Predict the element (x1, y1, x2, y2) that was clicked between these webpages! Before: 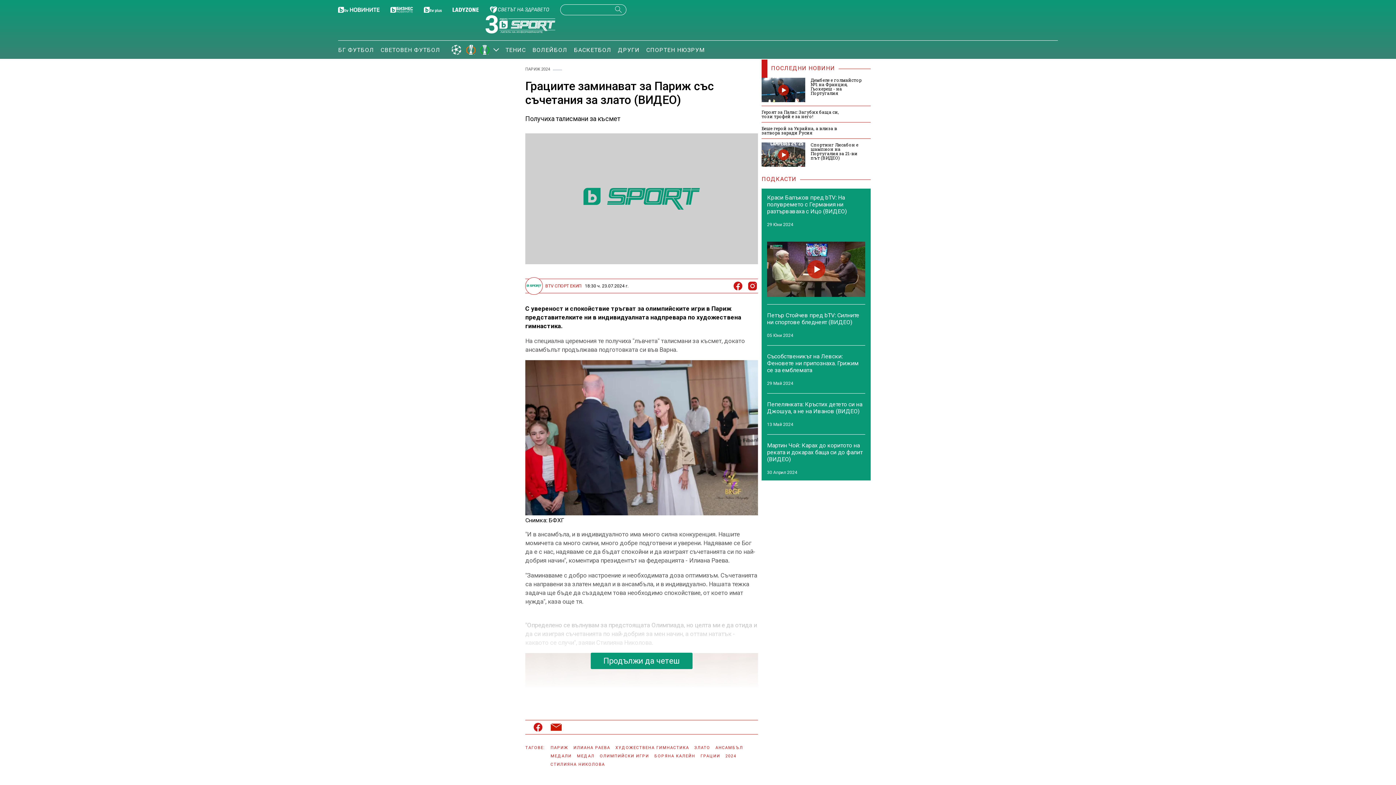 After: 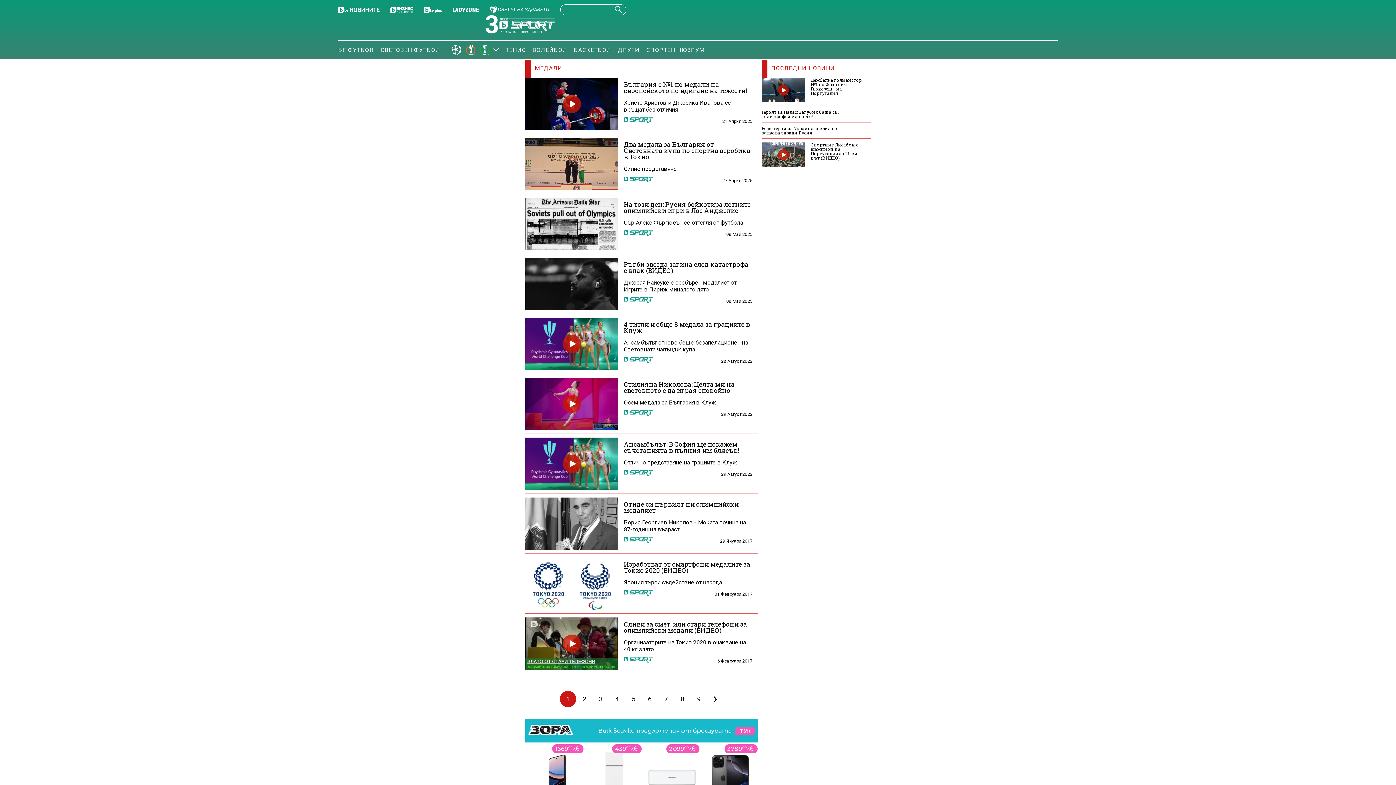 Action: bbox: (550, 754, 575, 758) label: МЕДАЛИ